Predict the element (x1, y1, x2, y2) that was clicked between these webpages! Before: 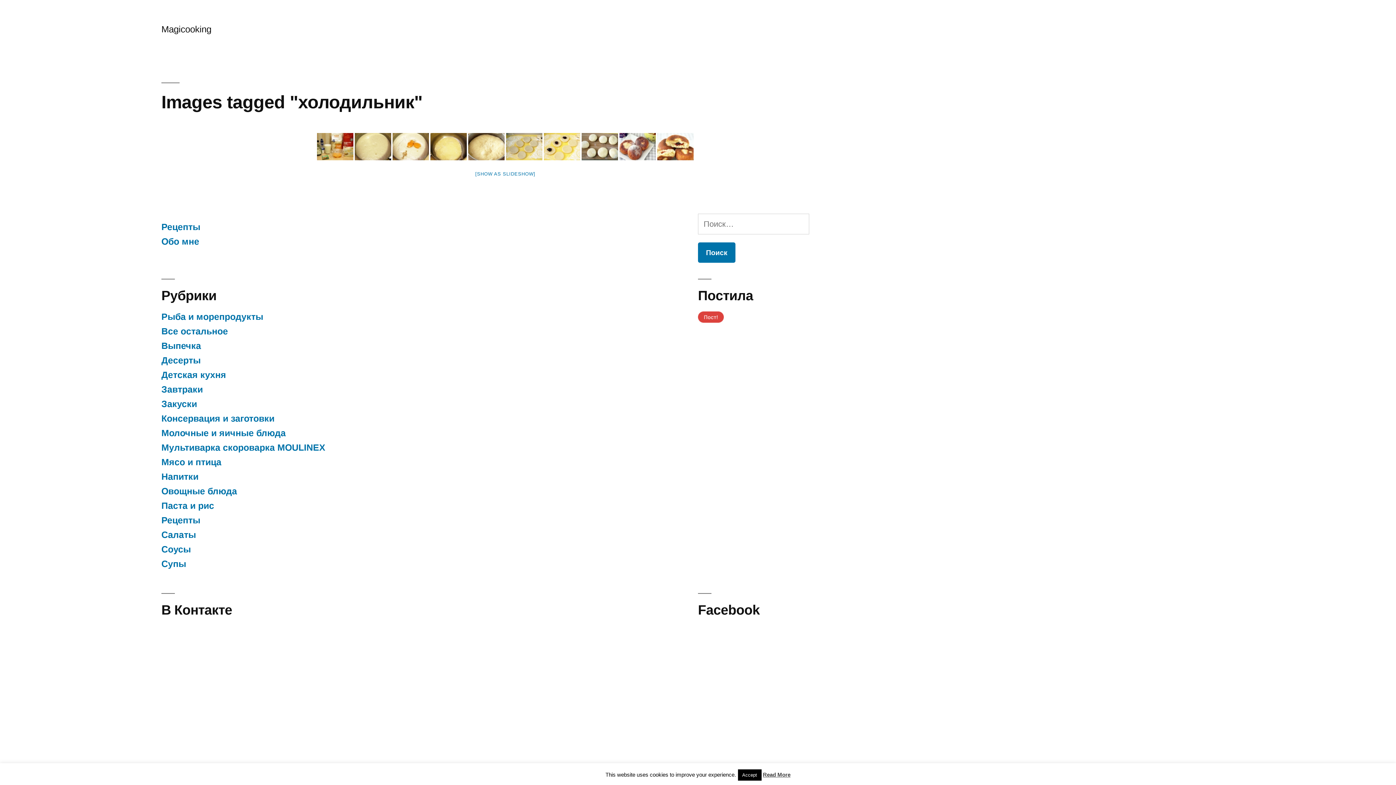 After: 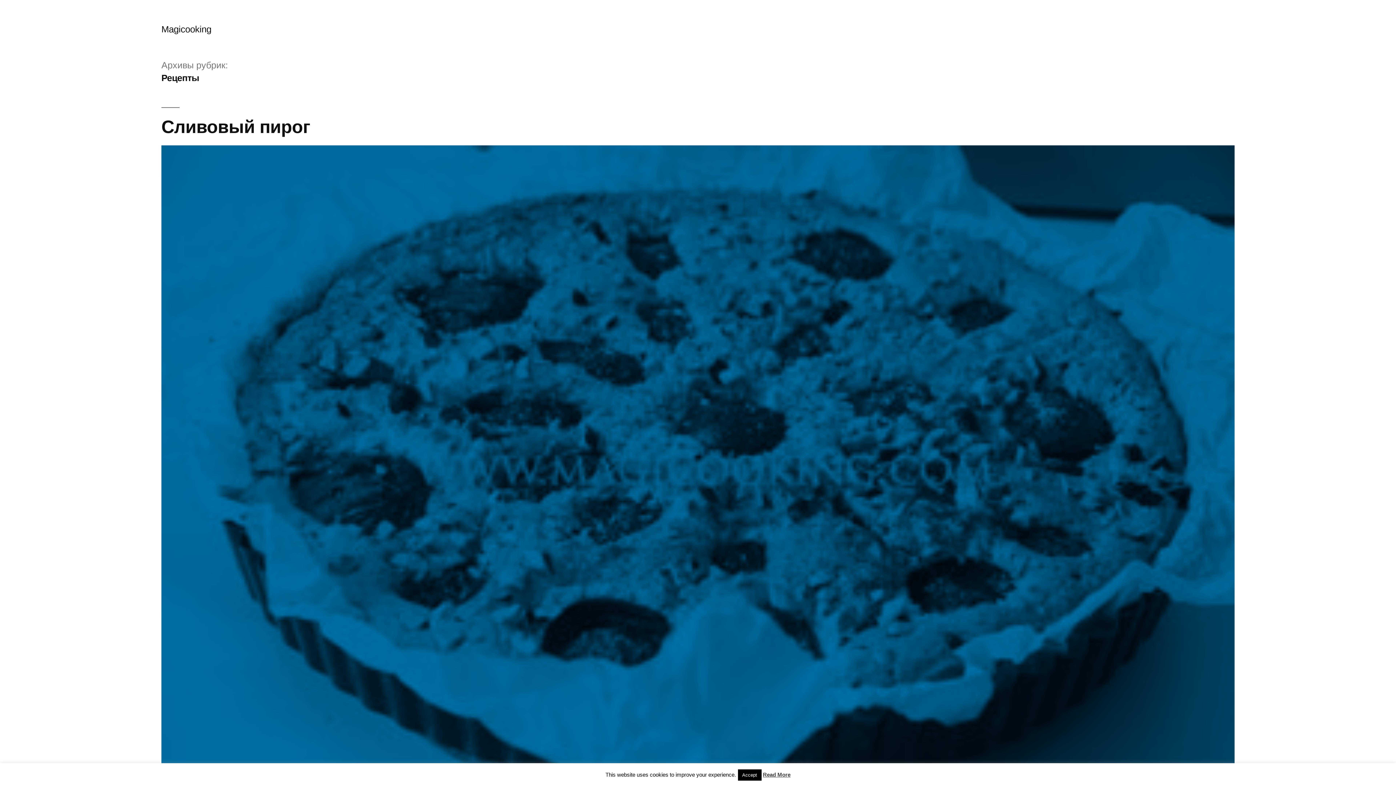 Action: bbox: (161, 515, 200, 525) label: Рецепты